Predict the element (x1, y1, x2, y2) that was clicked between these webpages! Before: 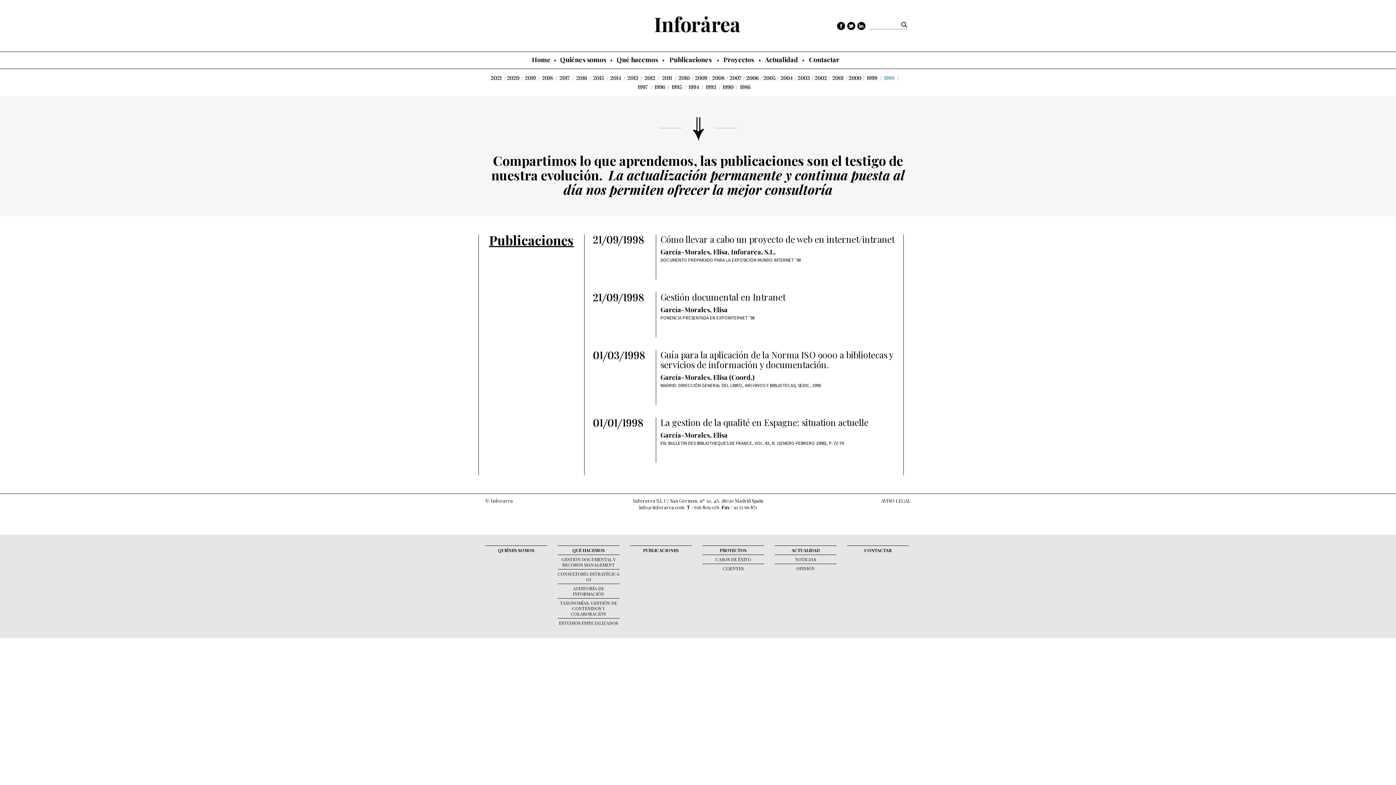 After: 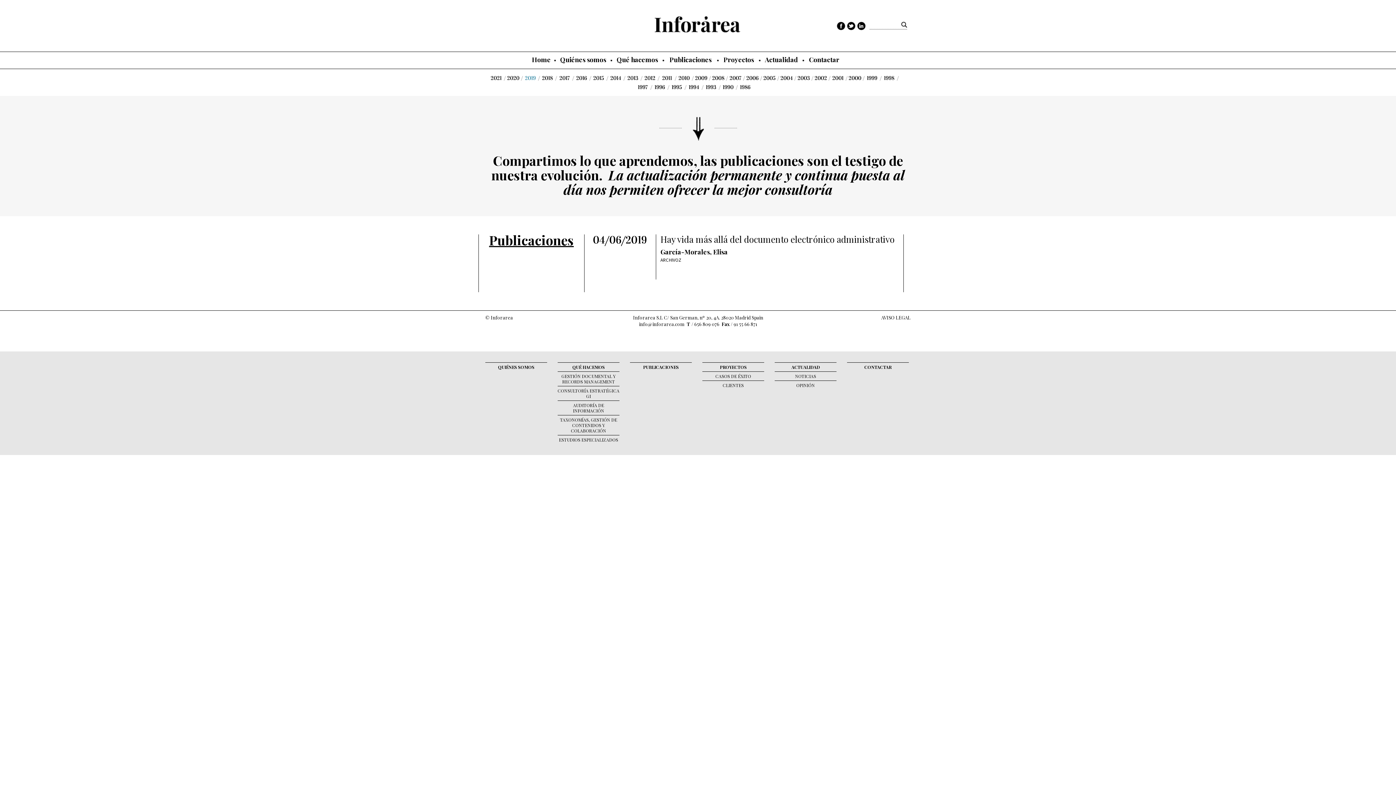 Action: bbox: (523, 74, 540, 82) label: 2019